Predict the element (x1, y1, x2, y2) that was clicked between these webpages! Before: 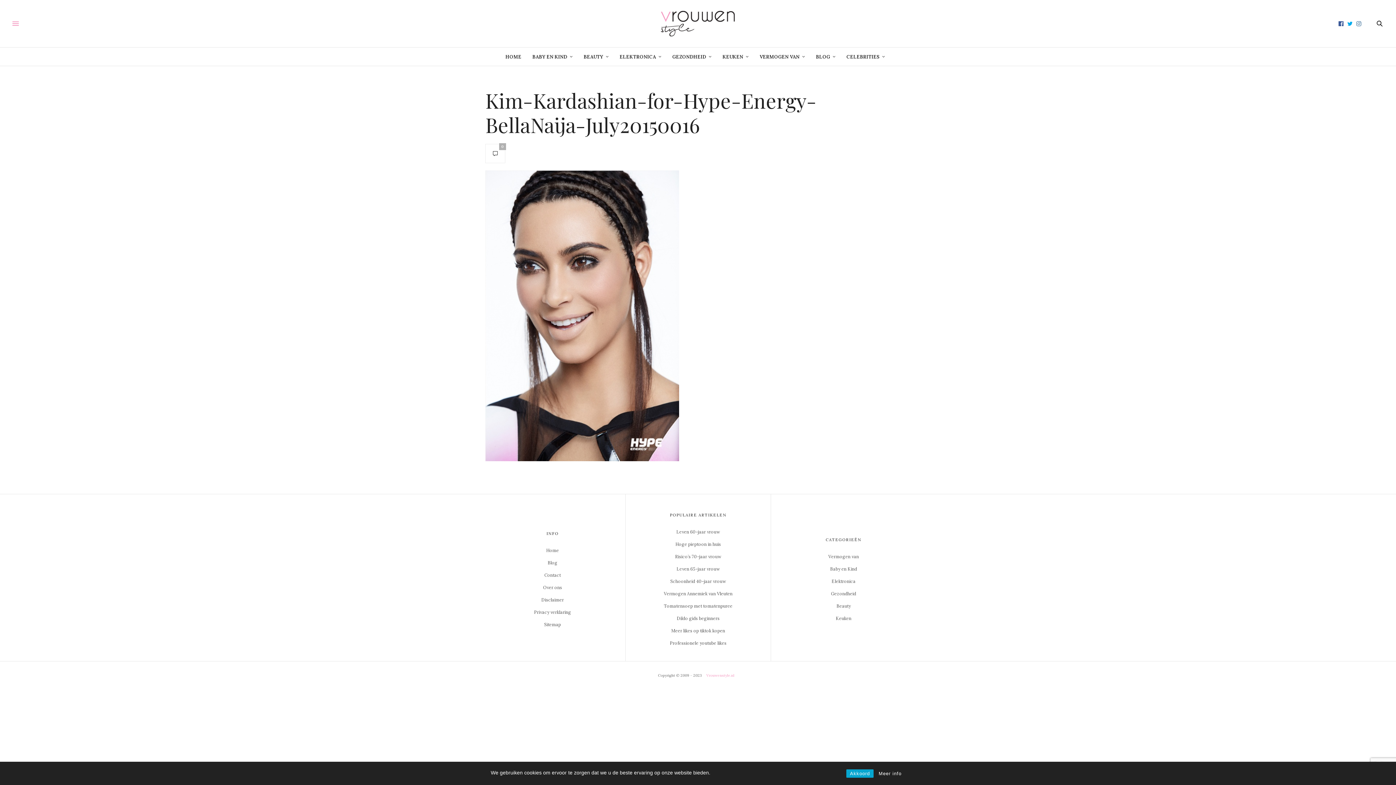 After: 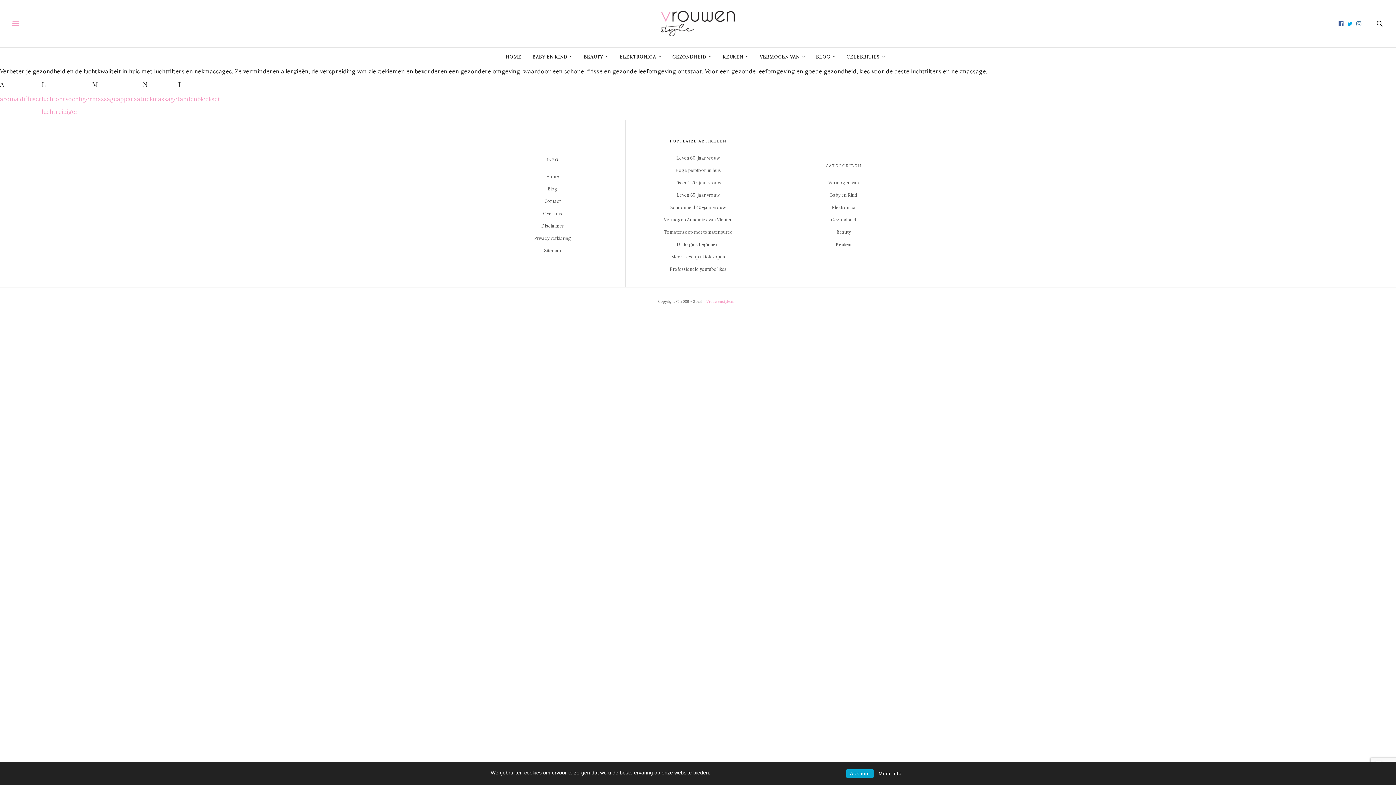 Action: label: GEZONDHEID bbox: (672, 47, 711, 65)